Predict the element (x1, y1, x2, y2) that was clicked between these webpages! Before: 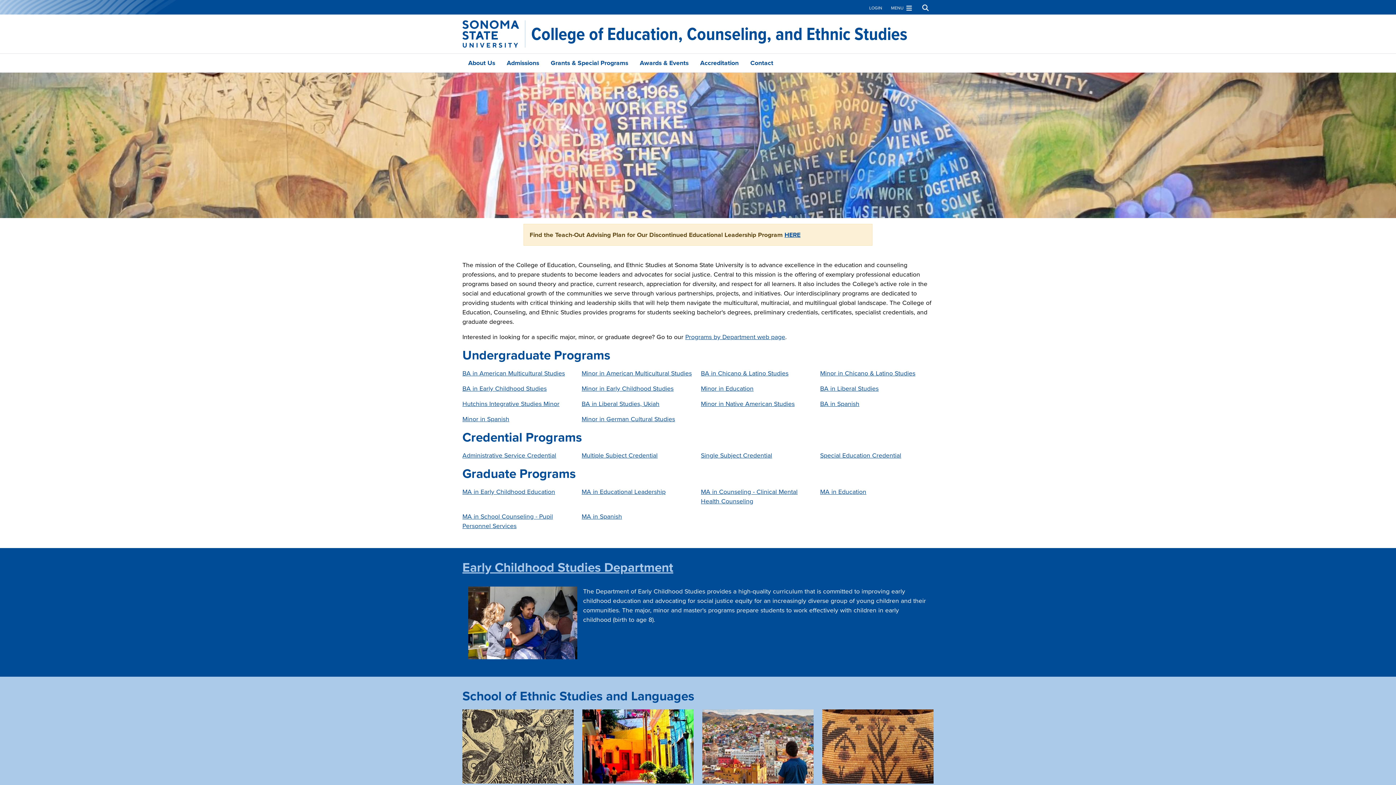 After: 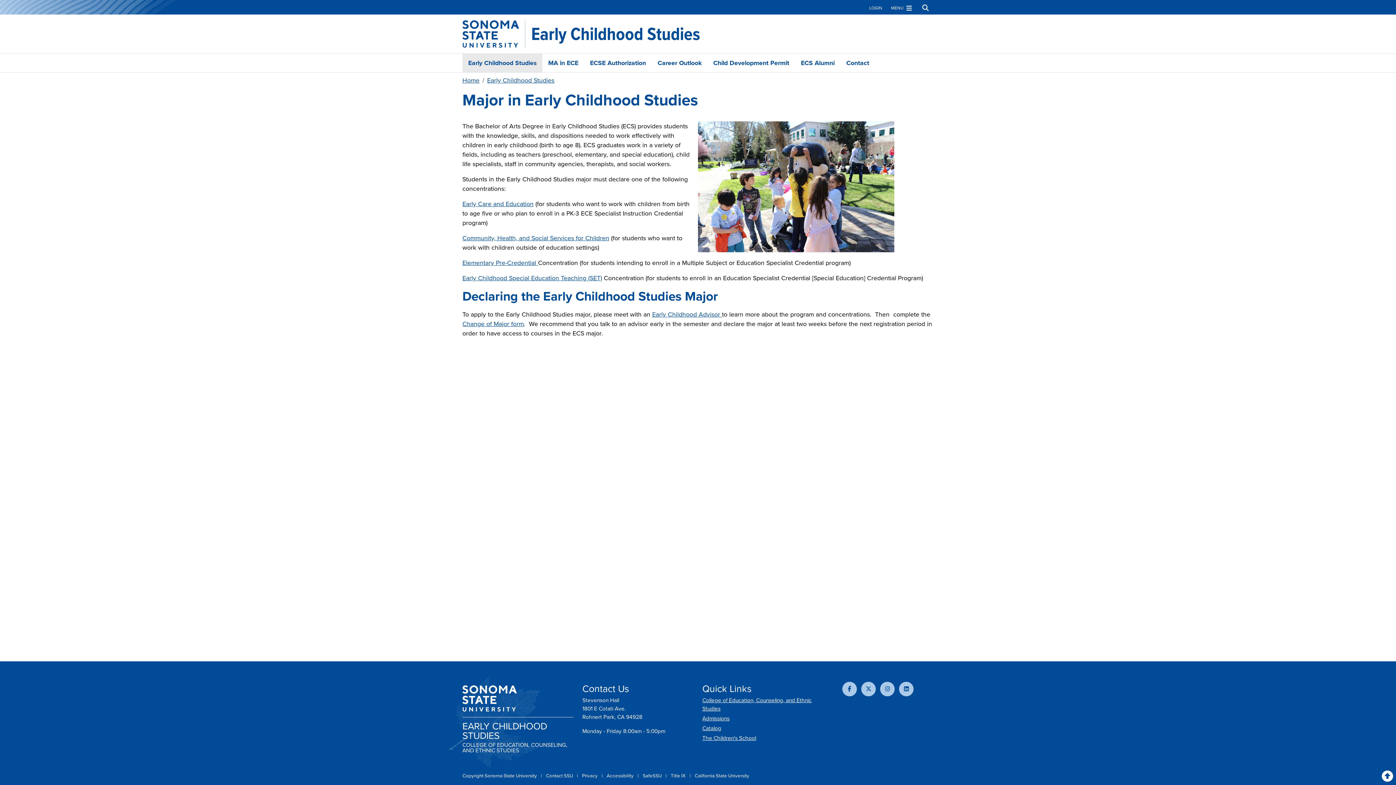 Action: bbox: (462, 384, 546, 393) label: BA in Early Childhood Studies